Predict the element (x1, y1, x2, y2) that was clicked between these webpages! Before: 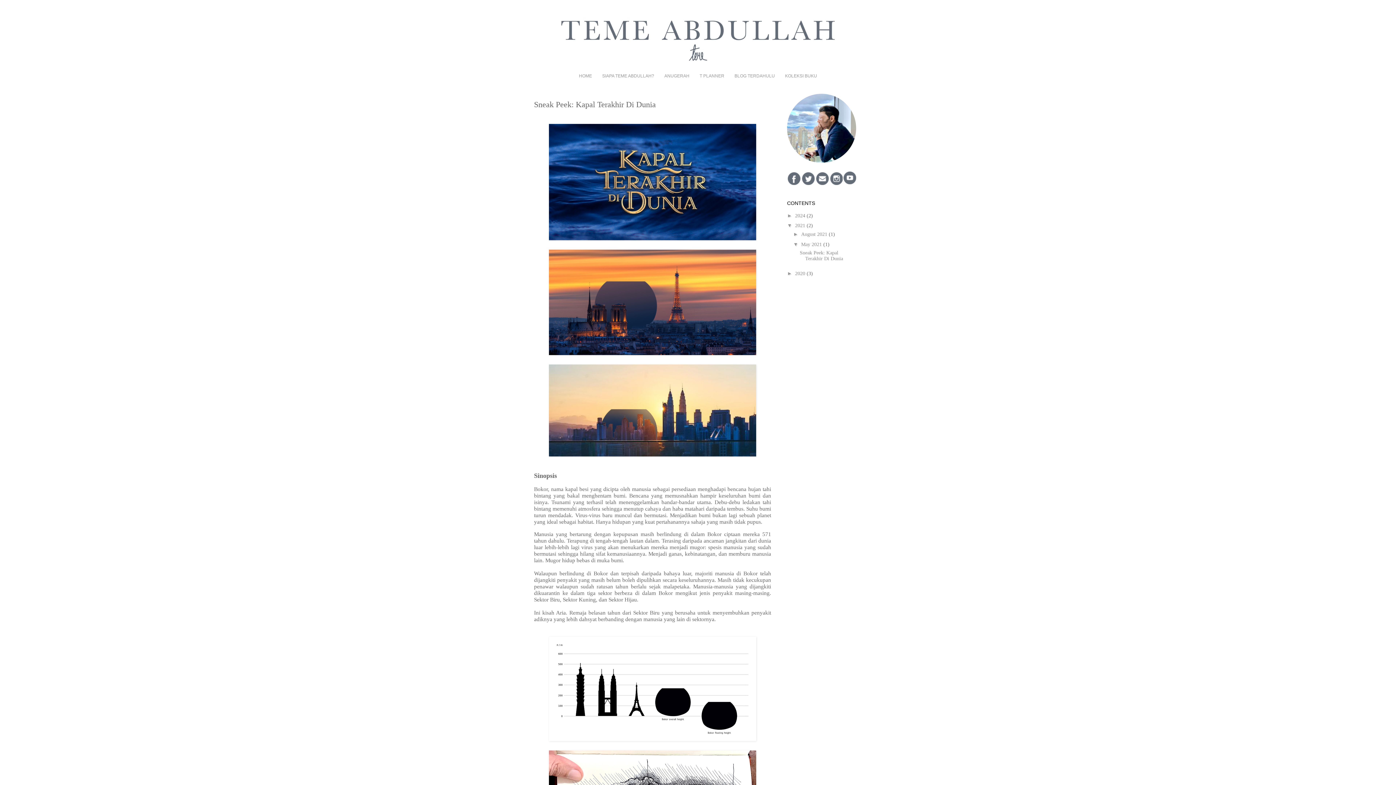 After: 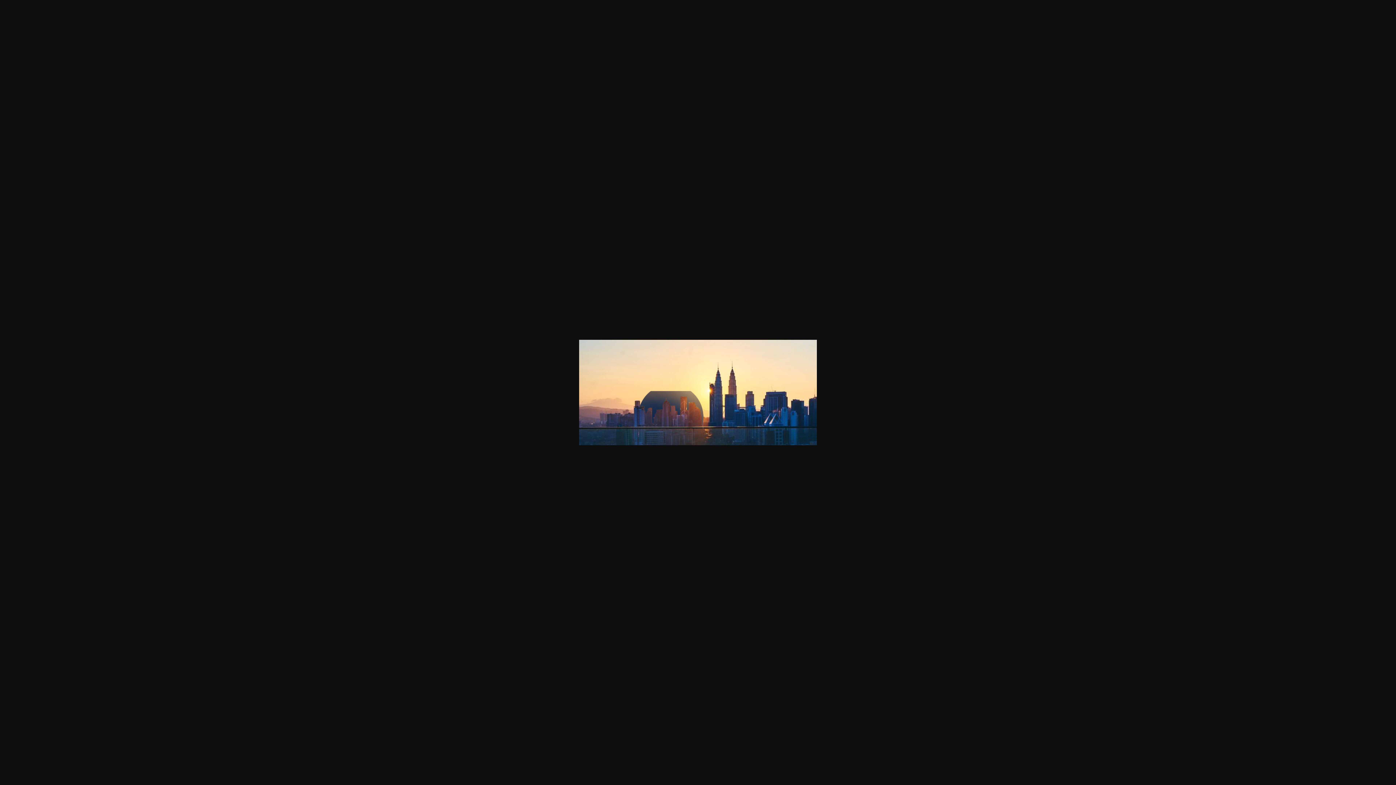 Action: bbox: (549, 451, 756, 457)